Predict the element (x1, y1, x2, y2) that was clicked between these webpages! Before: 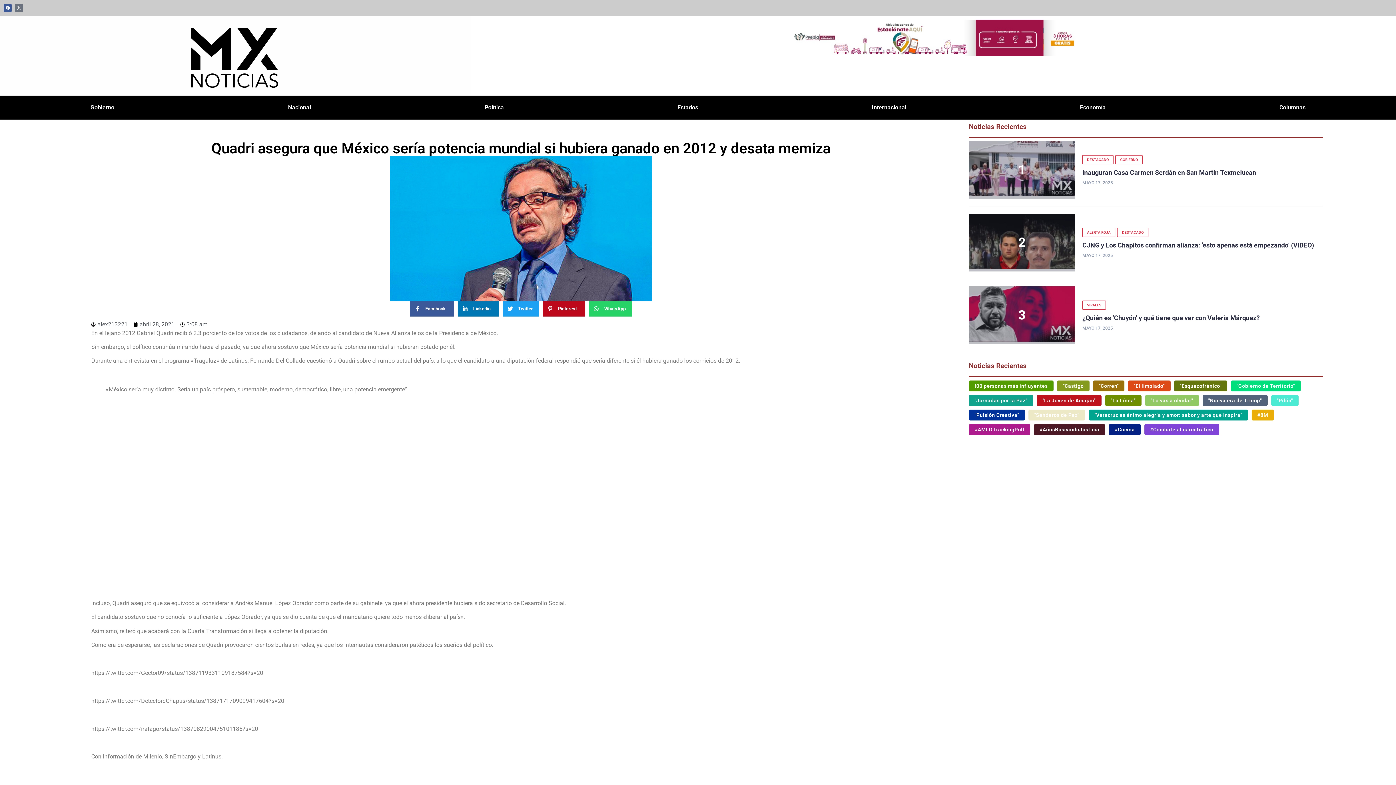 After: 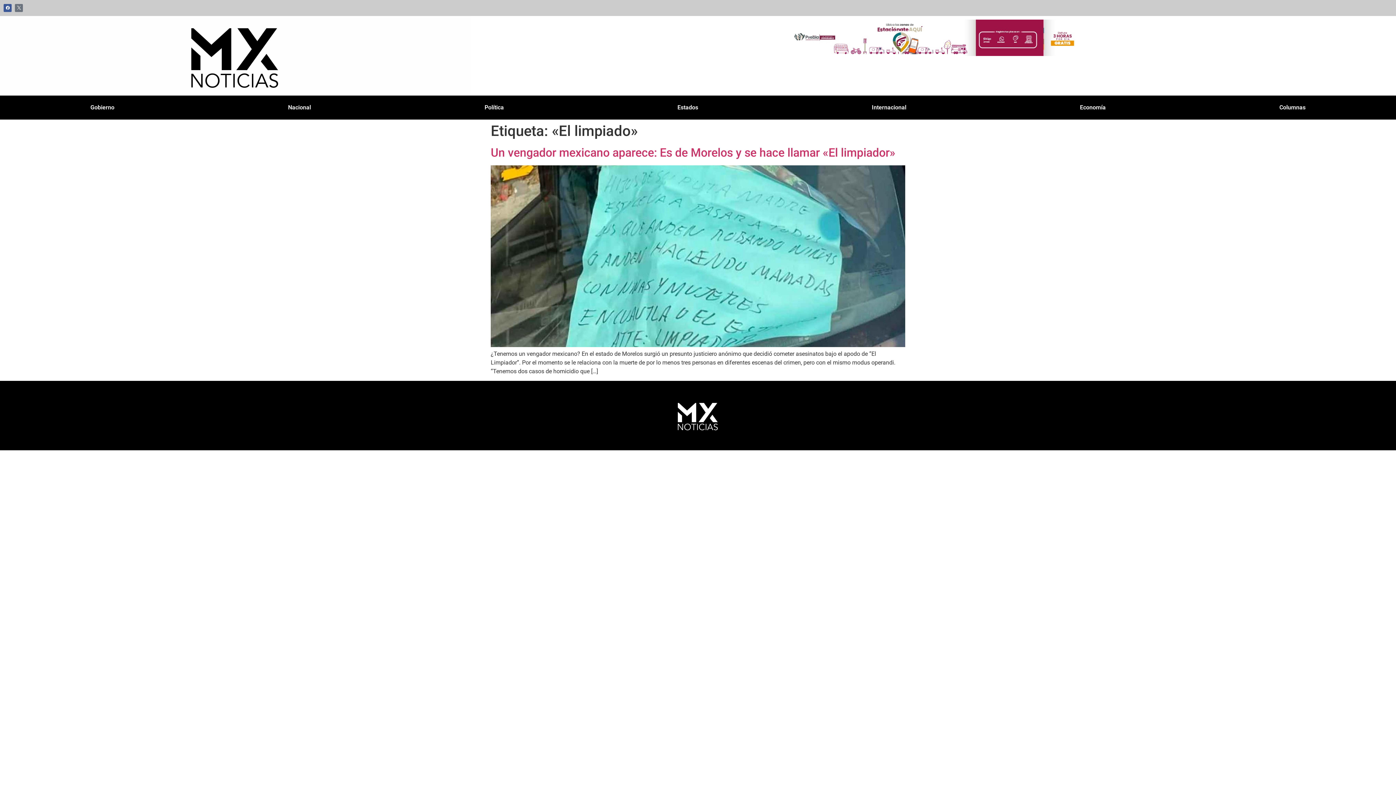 Action: bbox: (1128, 380, 1170, 391) label: "El limpiado"